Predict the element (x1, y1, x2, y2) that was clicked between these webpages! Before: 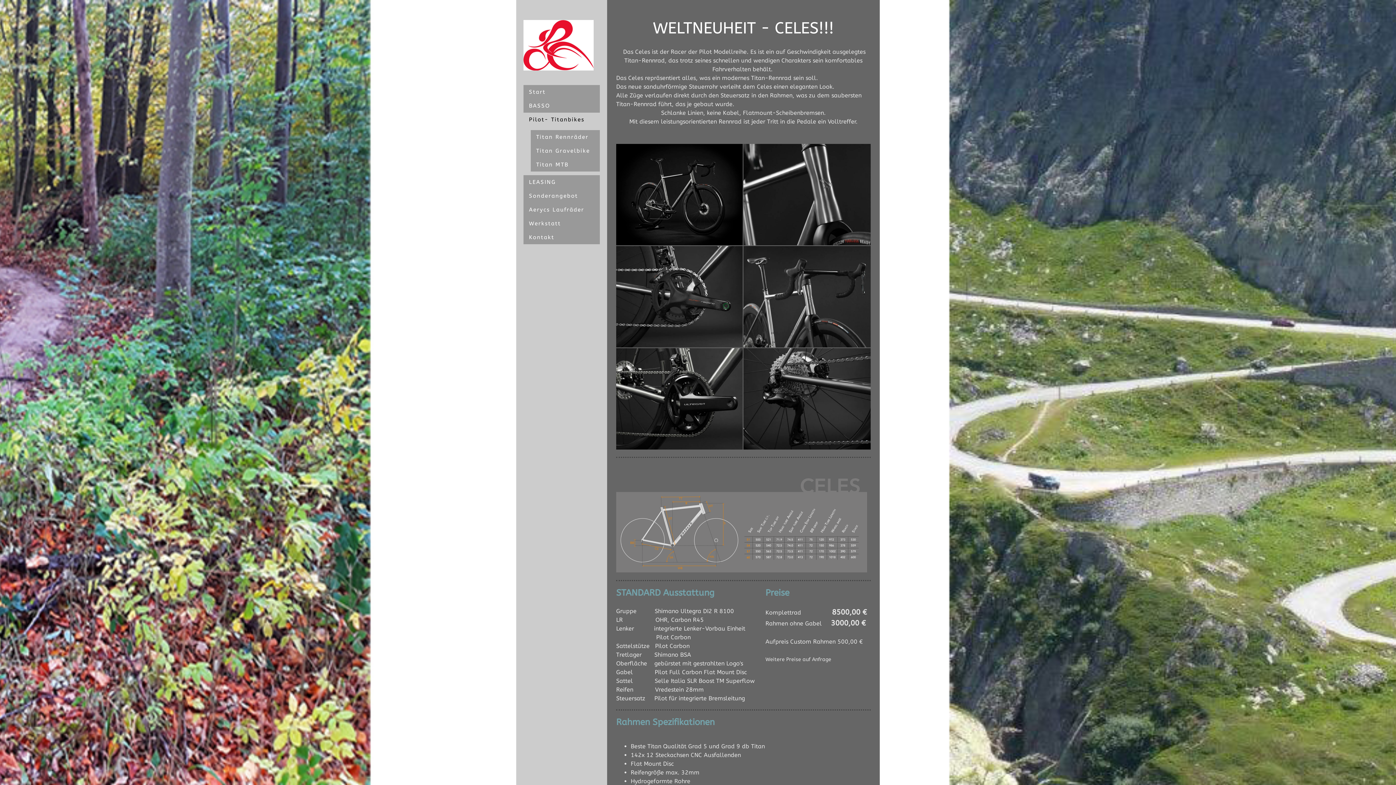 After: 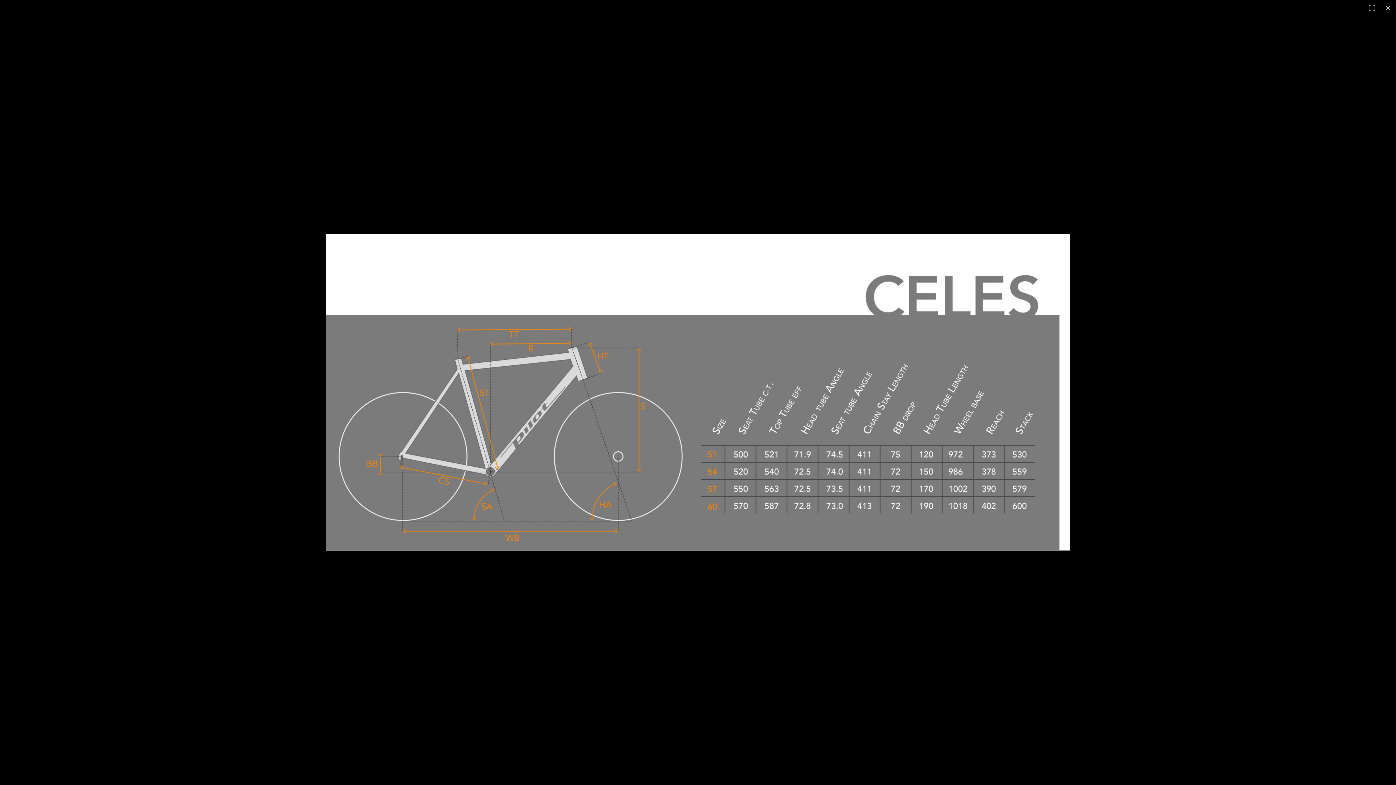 Action: bbox: (616, 464, 870, 572)